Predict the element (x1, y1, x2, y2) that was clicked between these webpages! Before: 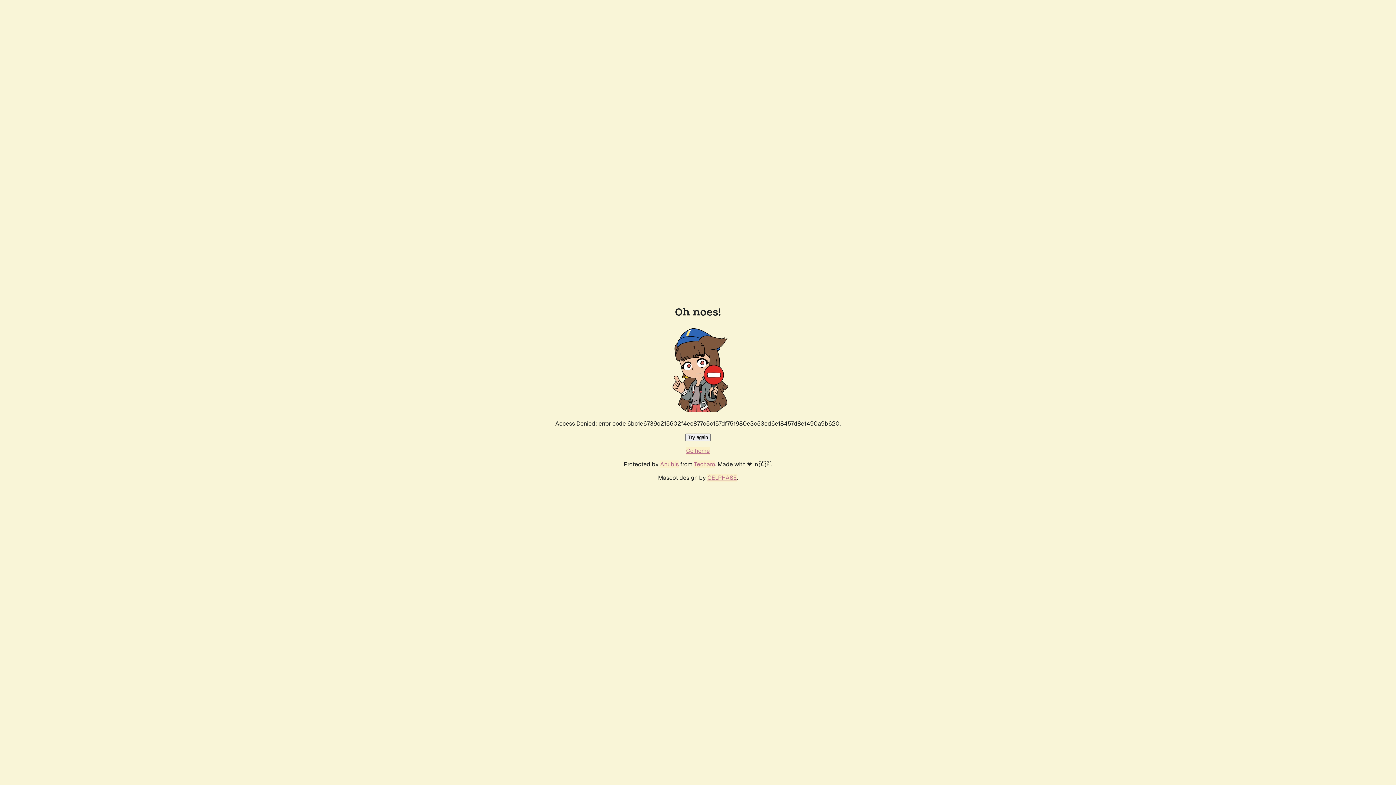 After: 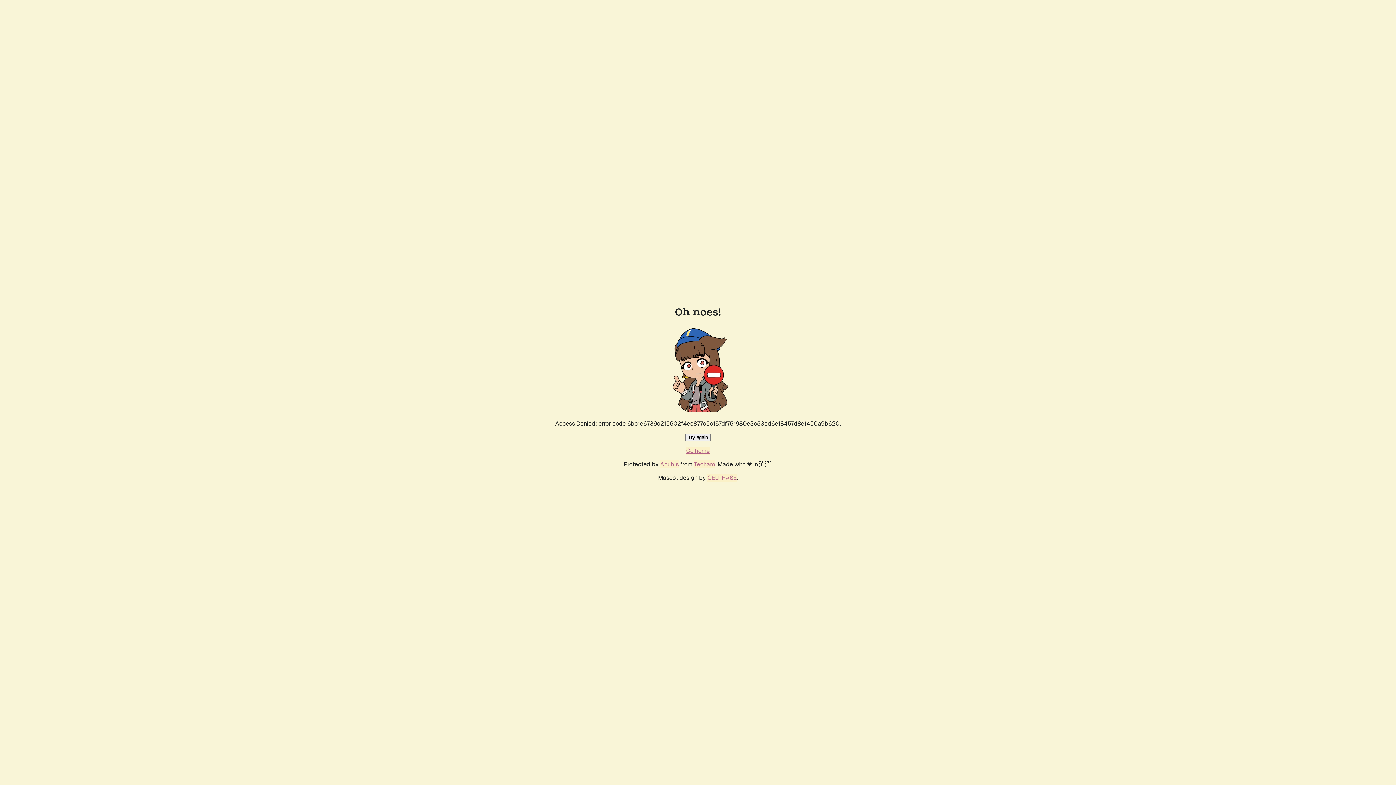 Action: label: Try again bbox: (685, 433, 710, 441)